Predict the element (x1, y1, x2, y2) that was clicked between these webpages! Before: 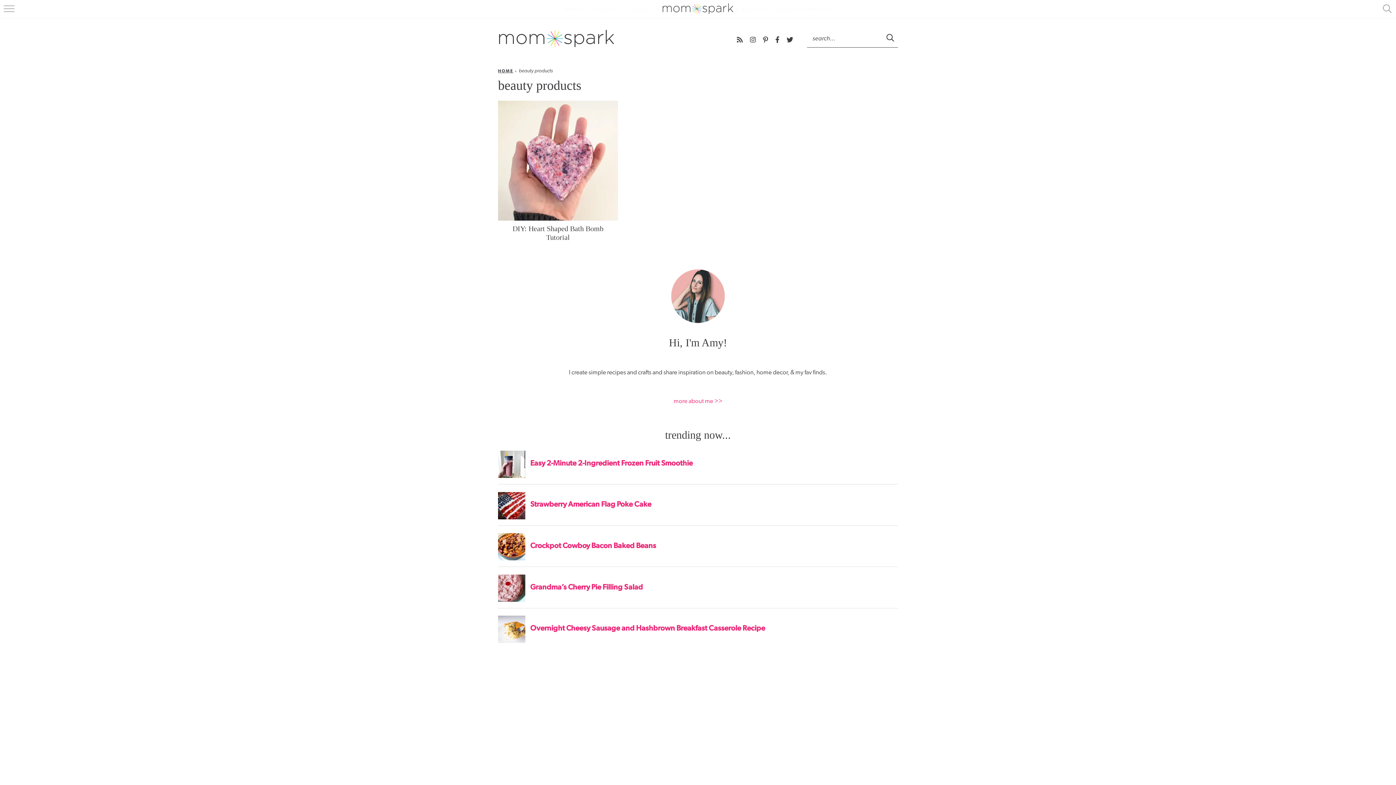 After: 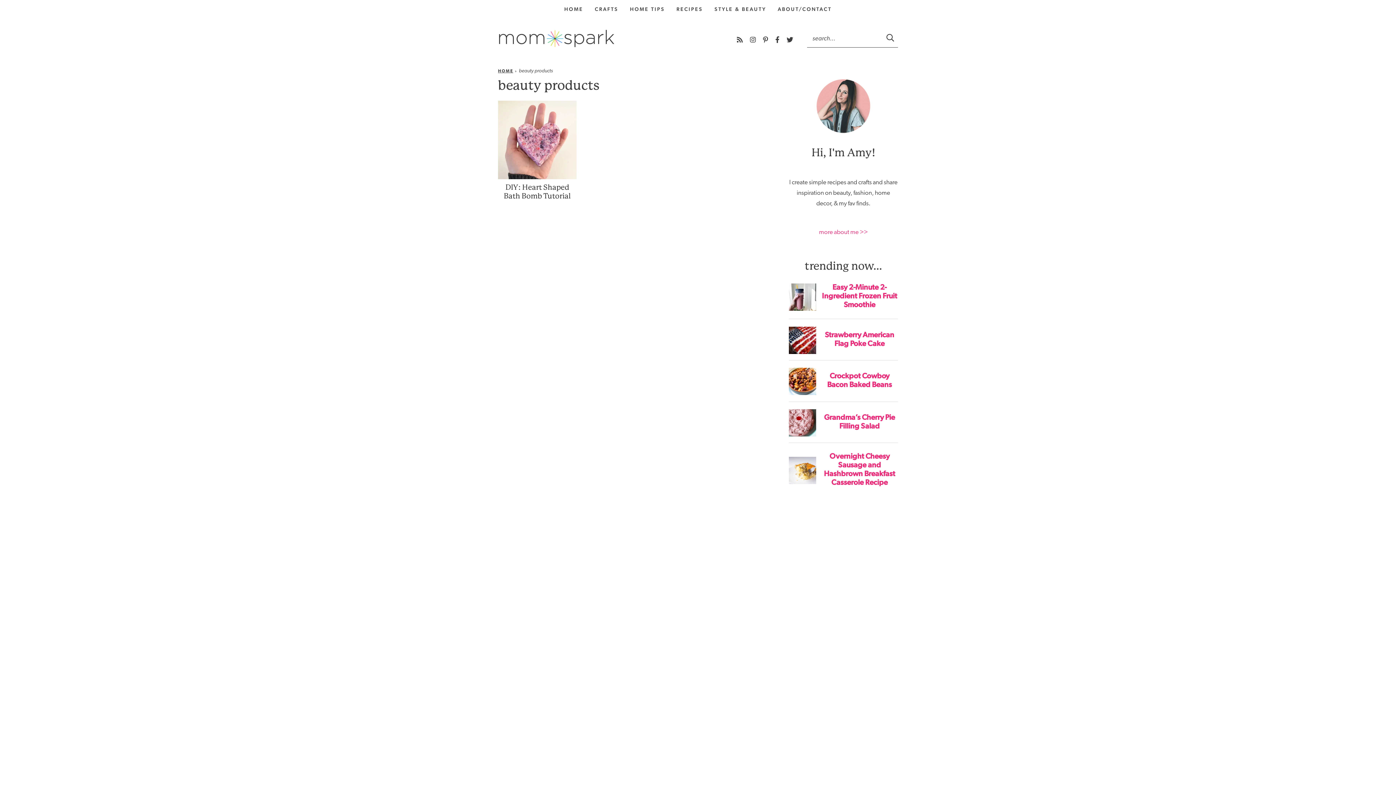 Action: bbox: (670, 269, 725, 323)